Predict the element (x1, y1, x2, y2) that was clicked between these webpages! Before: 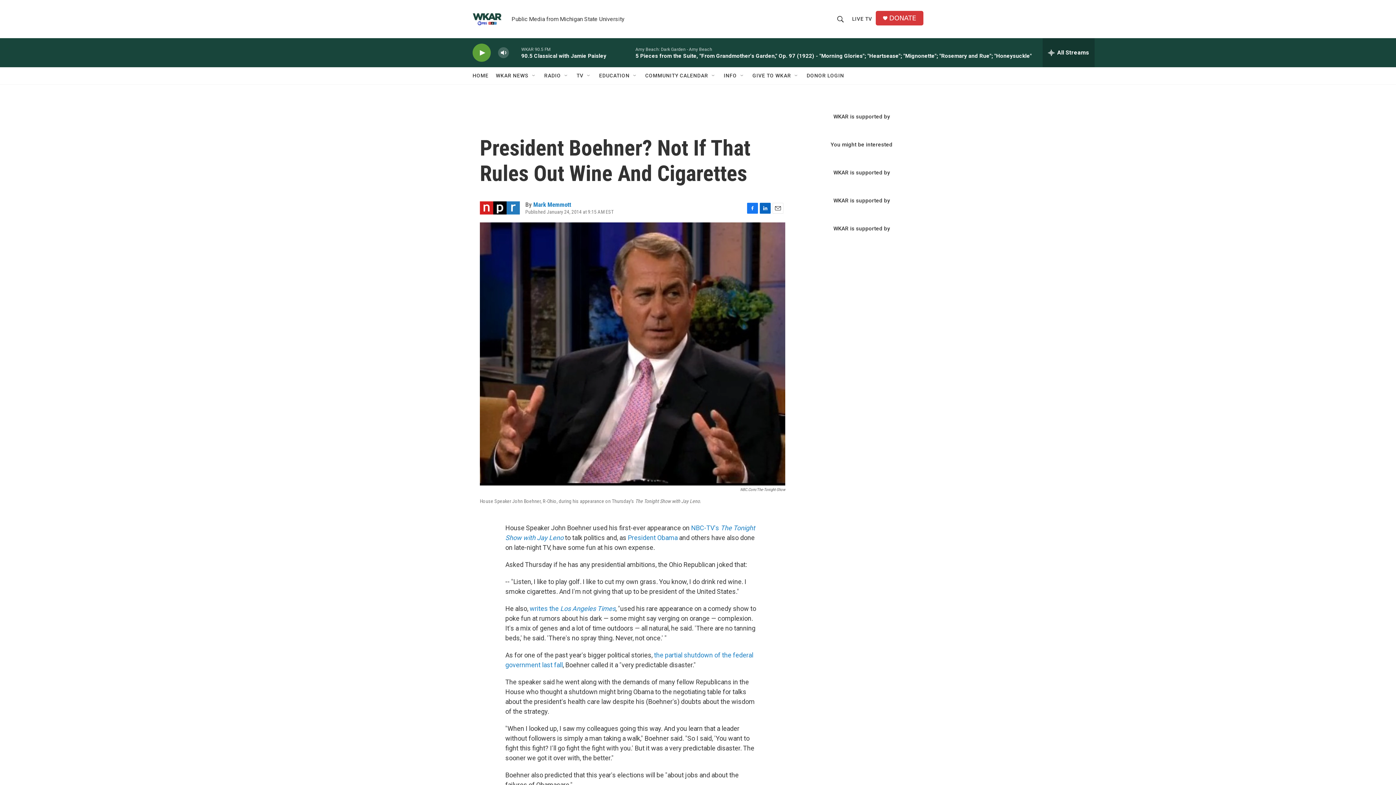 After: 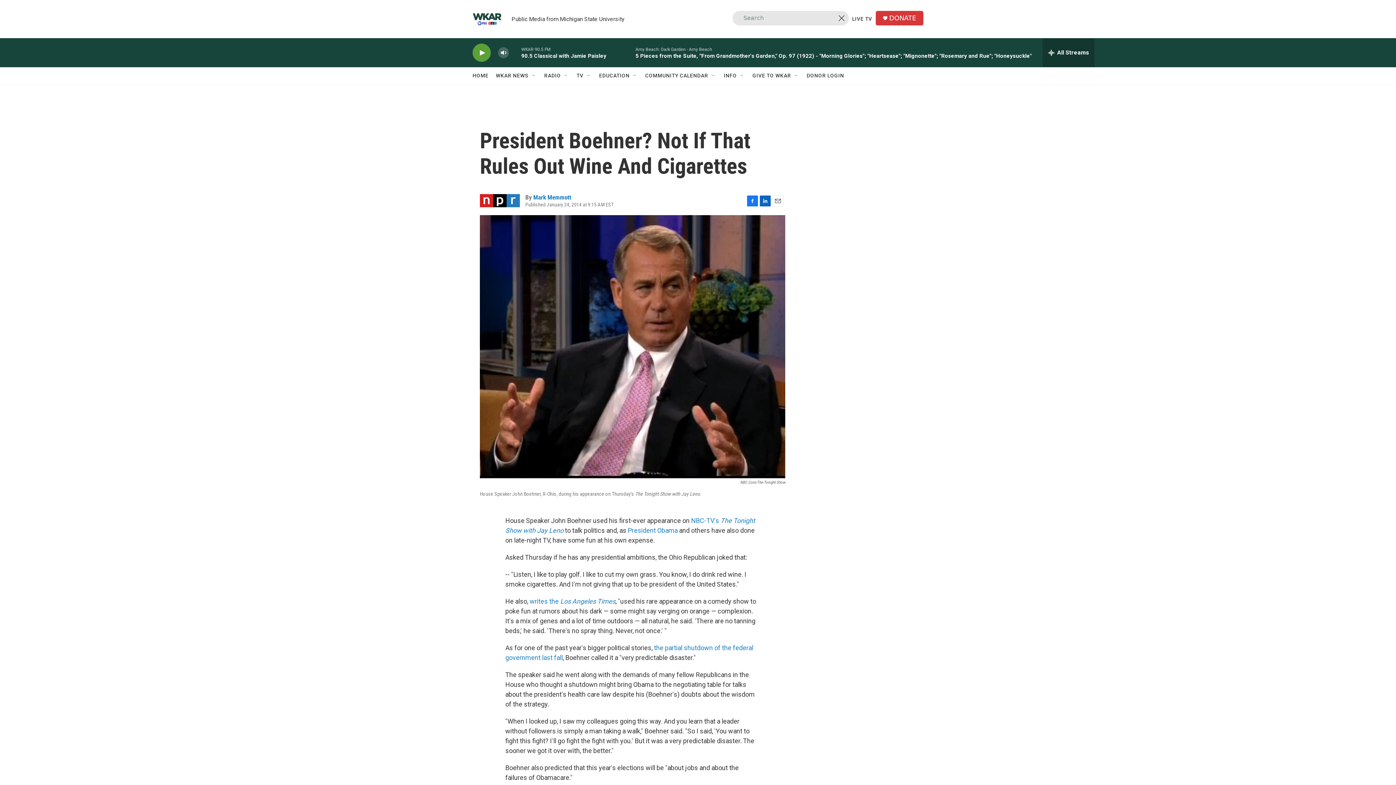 Action: label: header-search-icon bbox: (833, 10, 847, 27)